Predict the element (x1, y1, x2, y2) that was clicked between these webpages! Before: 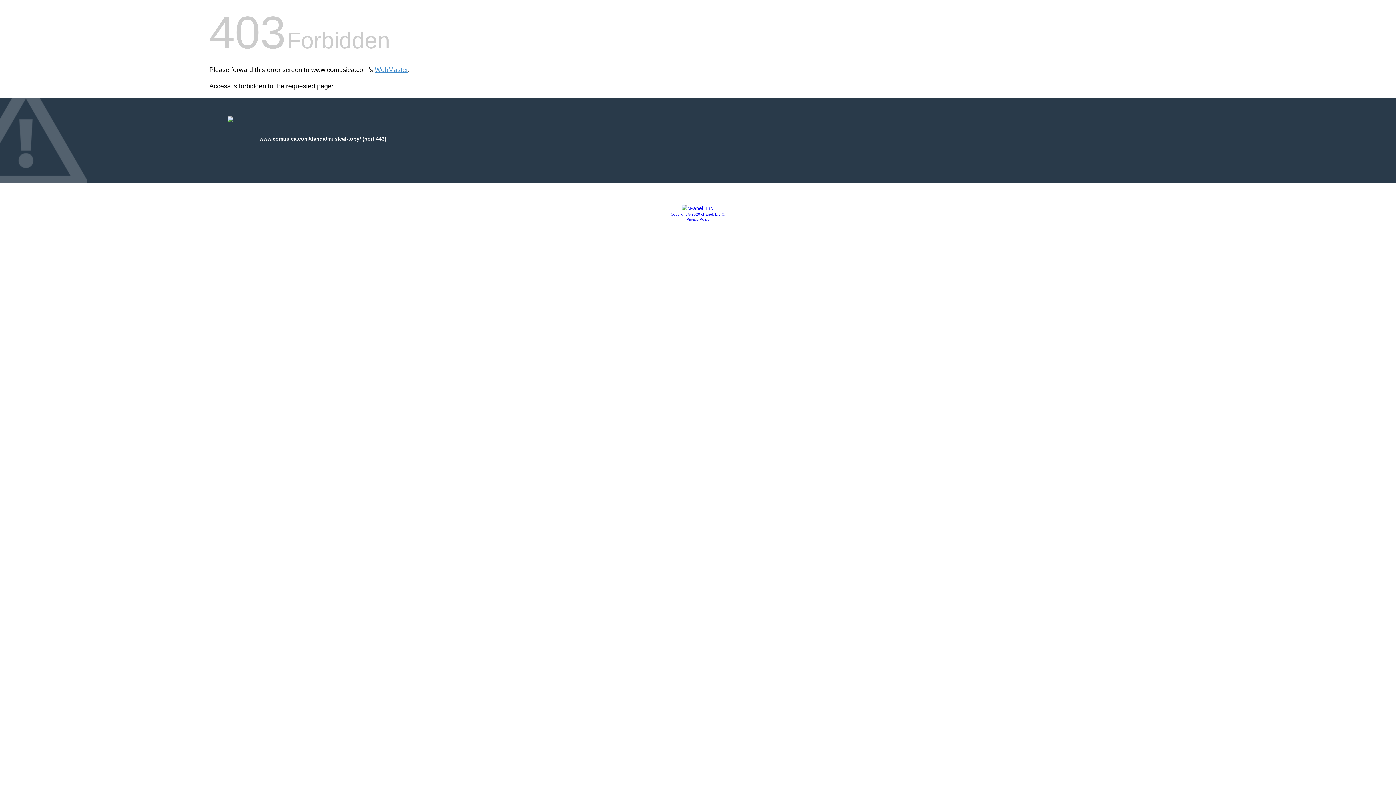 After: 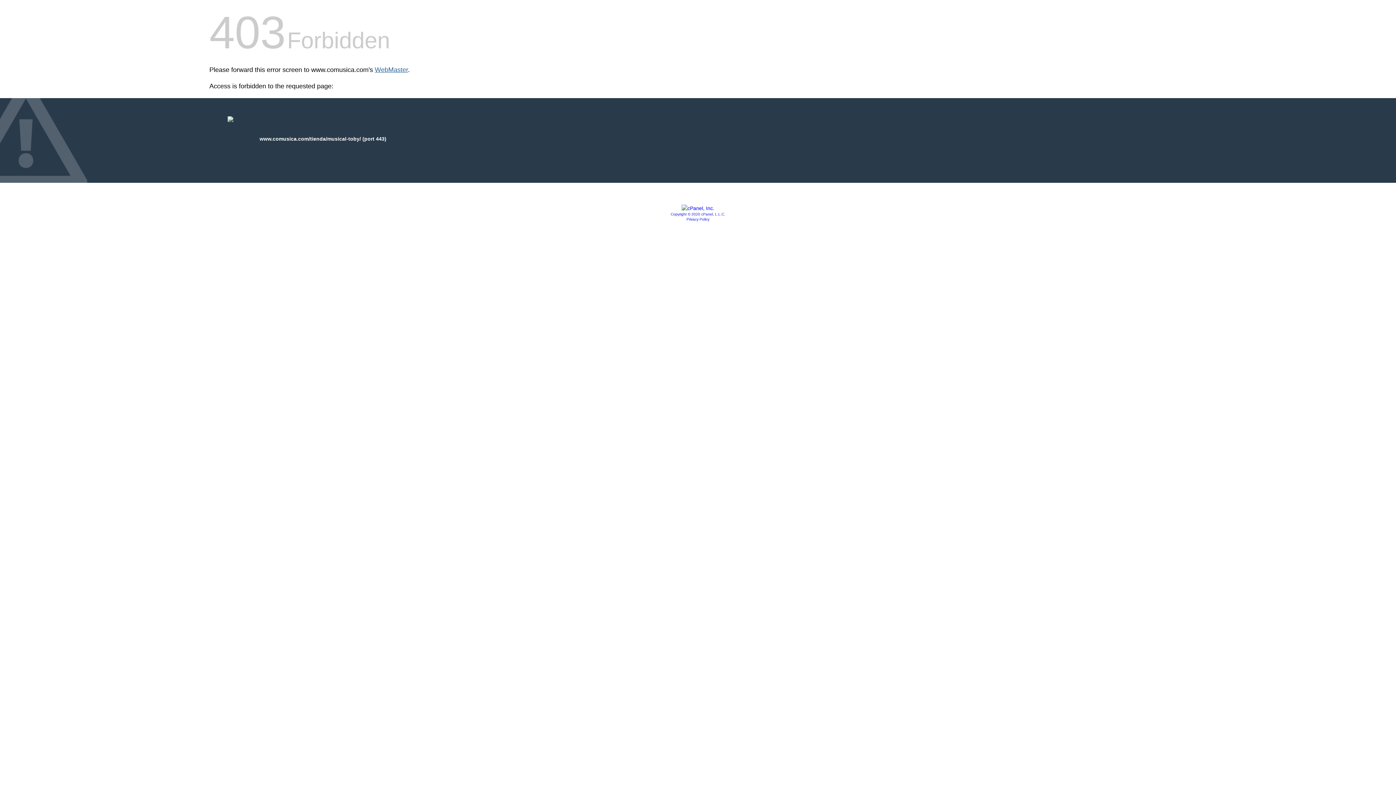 Action: label: WebMaster bbox: (374, 66, 408, 73)